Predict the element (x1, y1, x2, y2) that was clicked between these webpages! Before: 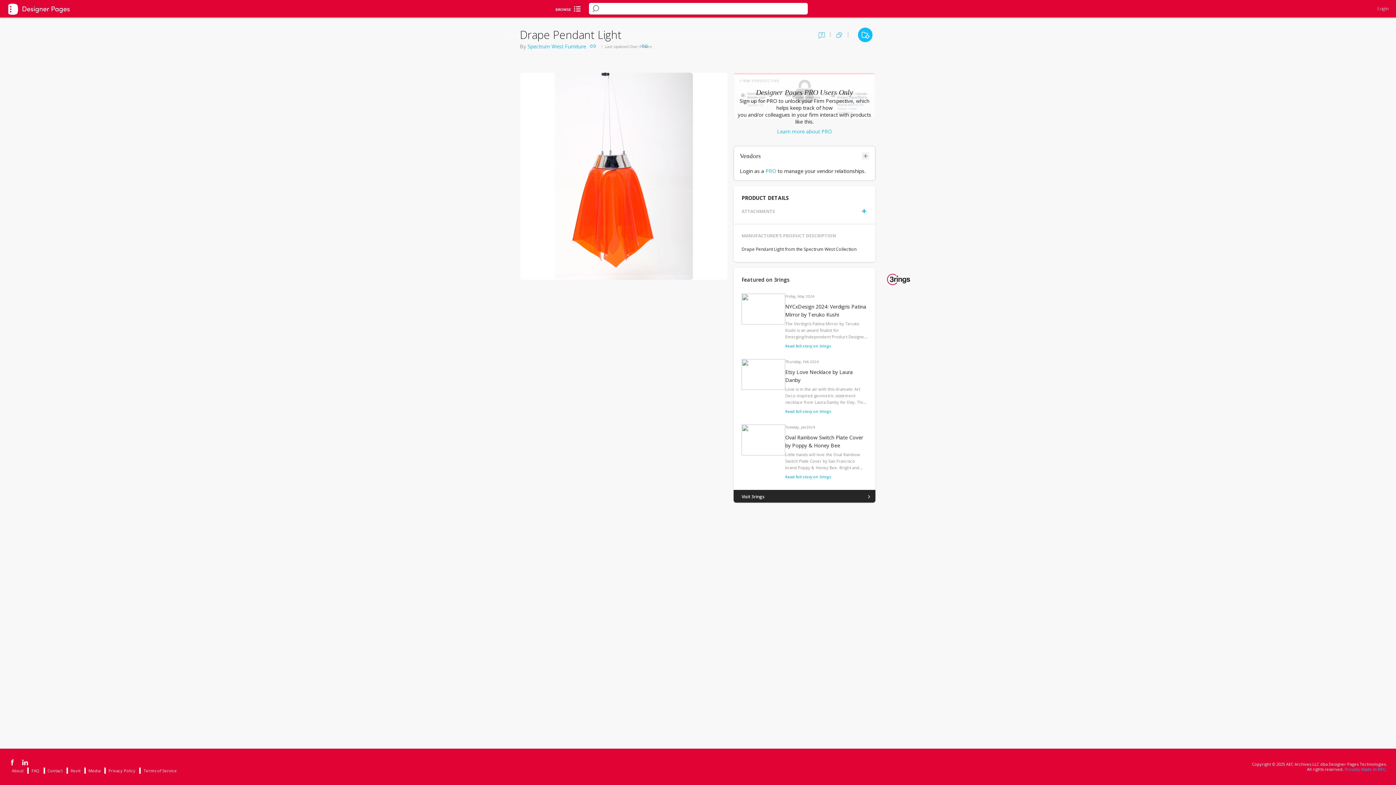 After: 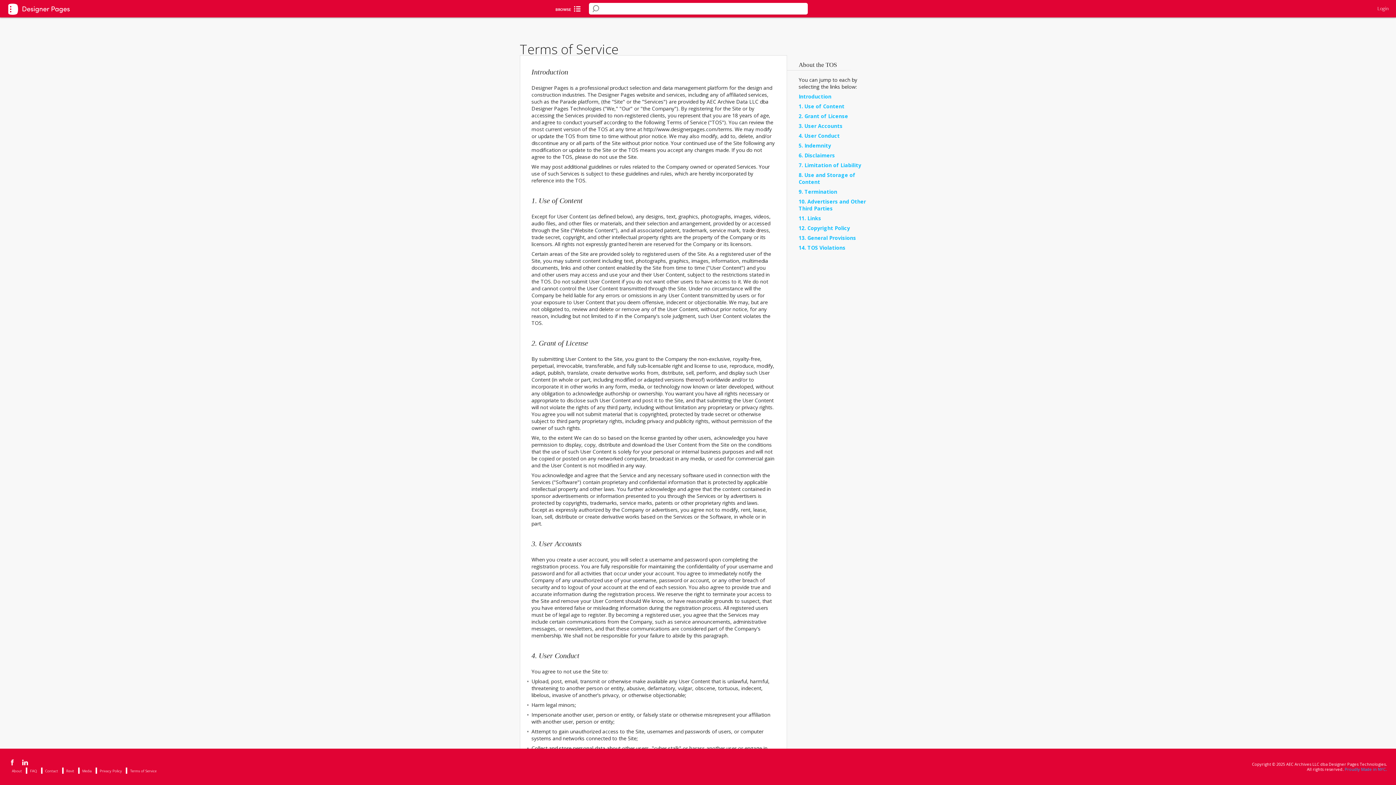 Action: label: Terms of Service bbox: (143, 768, 176, 773)